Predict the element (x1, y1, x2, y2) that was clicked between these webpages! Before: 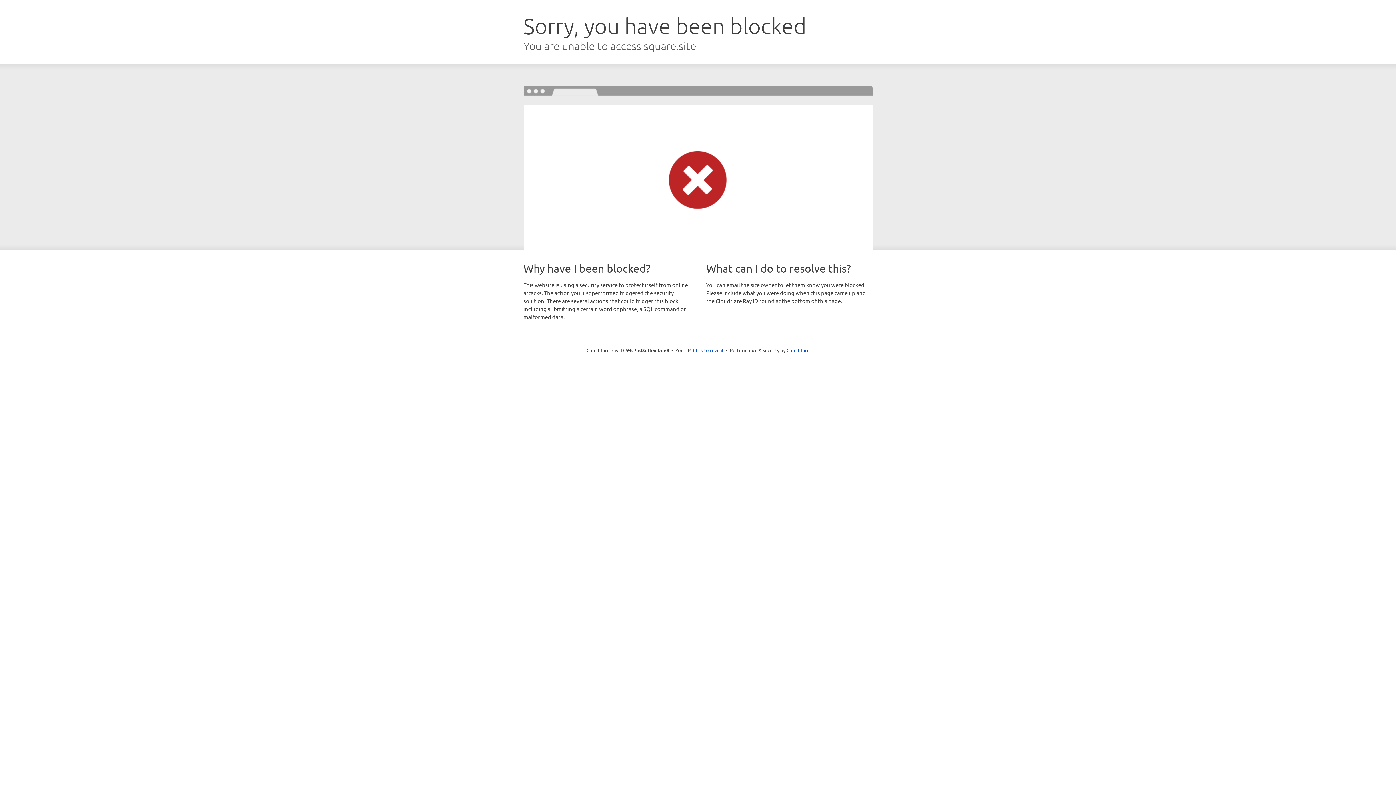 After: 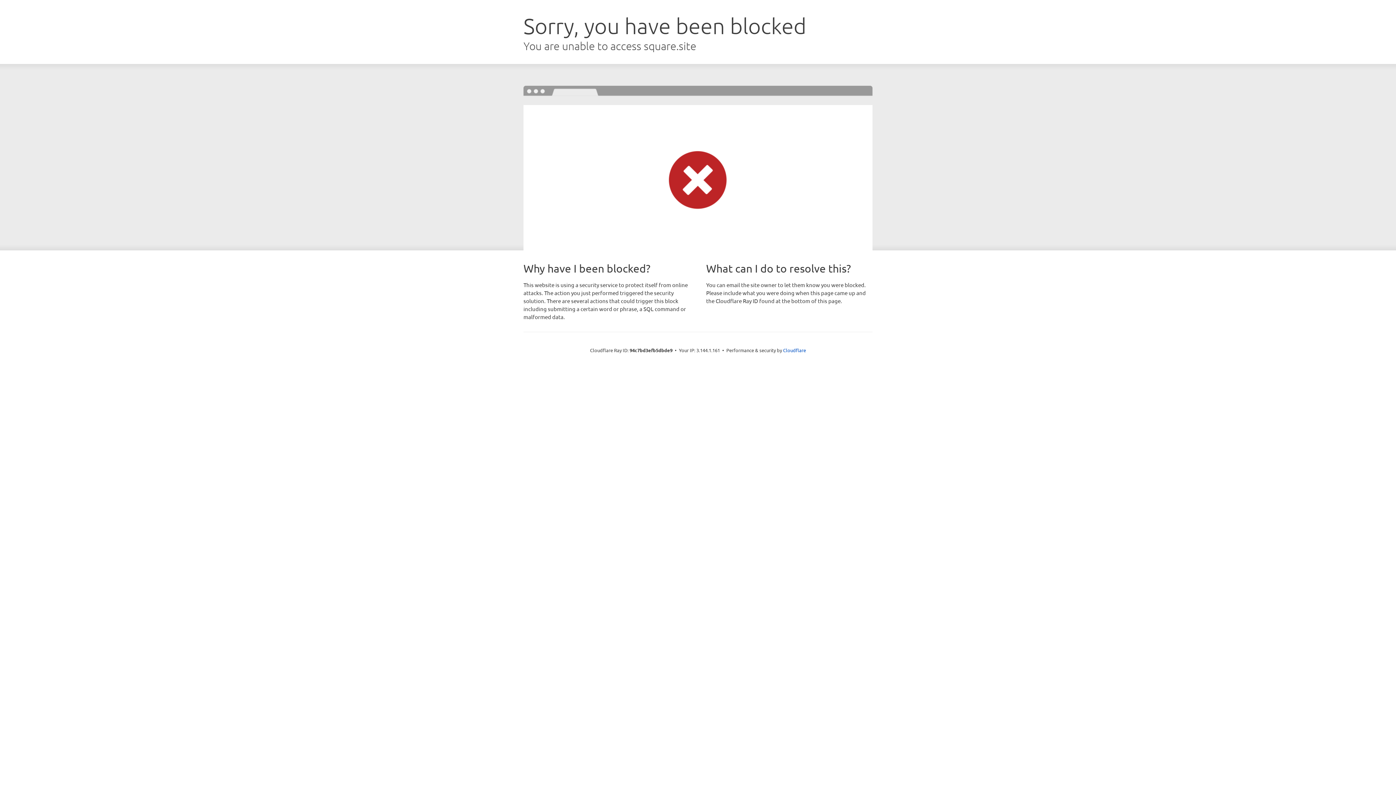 Action: bbox: (693, 346, 723, 353) label: Click to reveal